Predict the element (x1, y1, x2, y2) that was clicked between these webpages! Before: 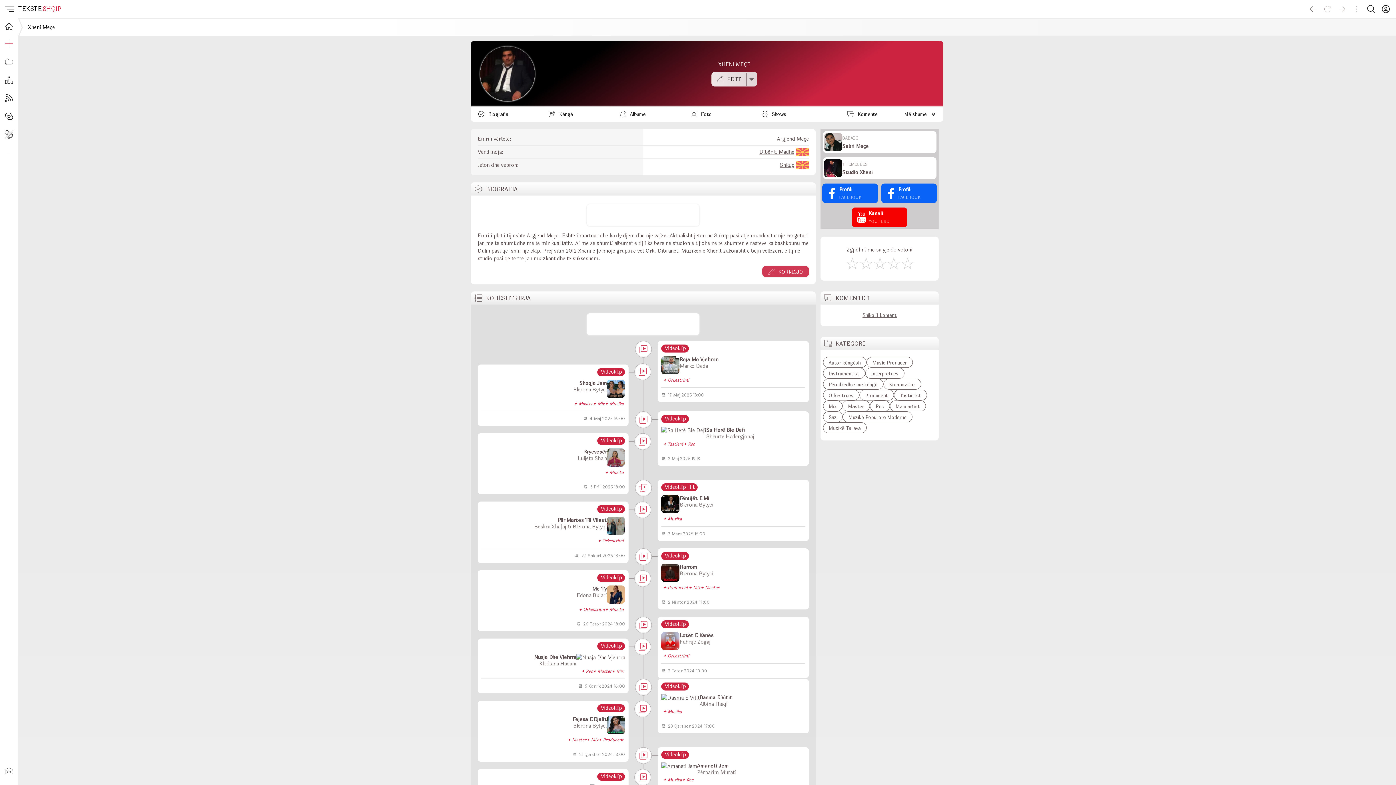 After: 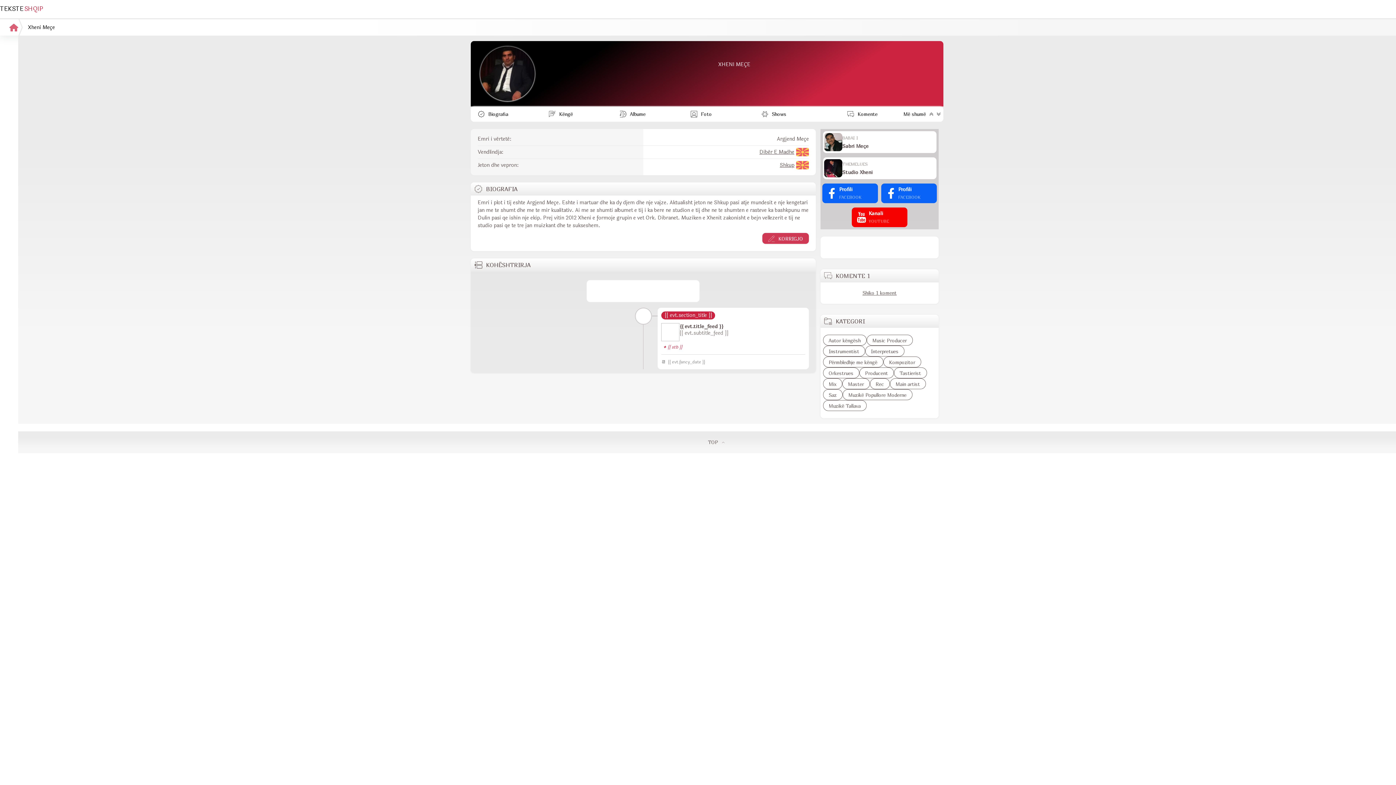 Action: bbox: (472, 108, 513, 119) label: Biografia